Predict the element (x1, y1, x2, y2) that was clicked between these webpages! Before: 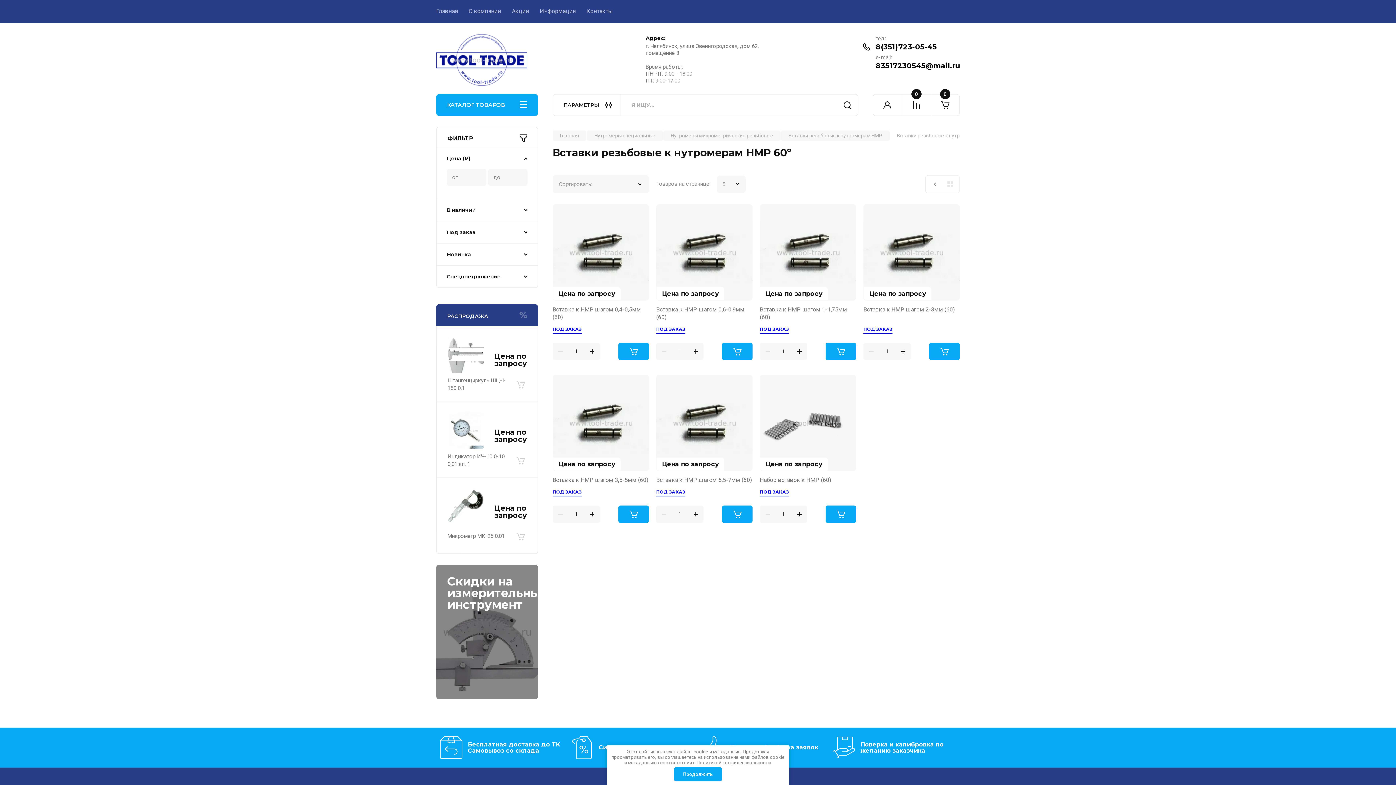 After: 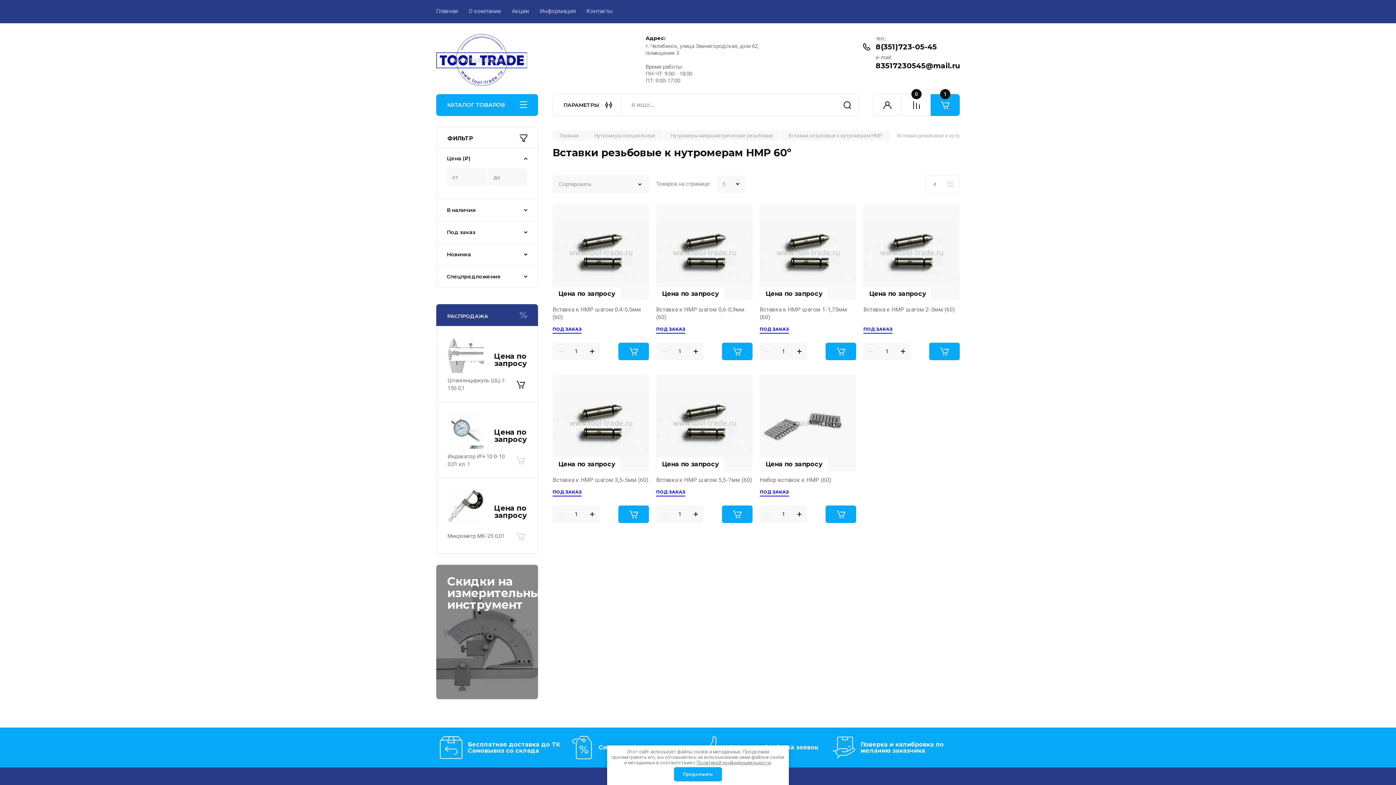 Action: label: В корзину bbox: (514, 376, 526, 392)